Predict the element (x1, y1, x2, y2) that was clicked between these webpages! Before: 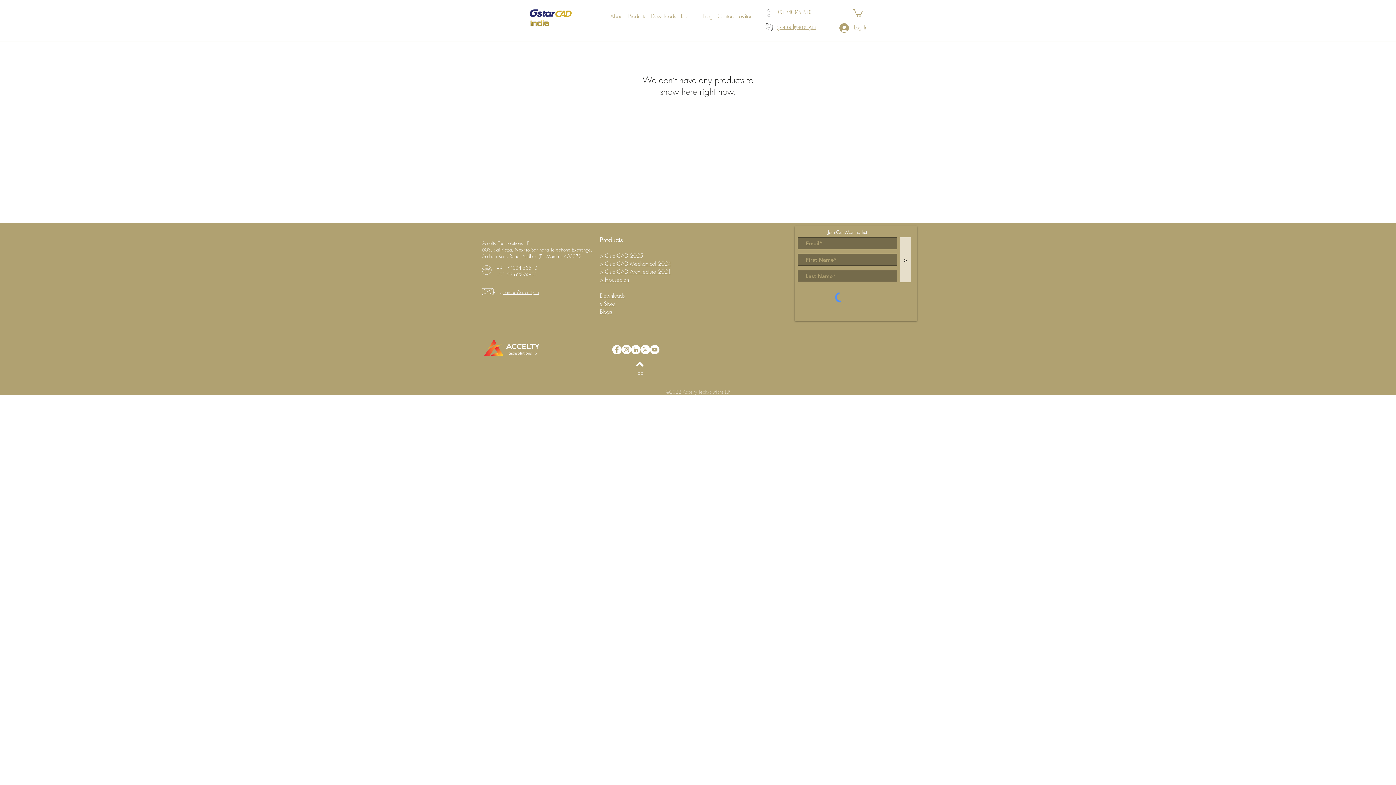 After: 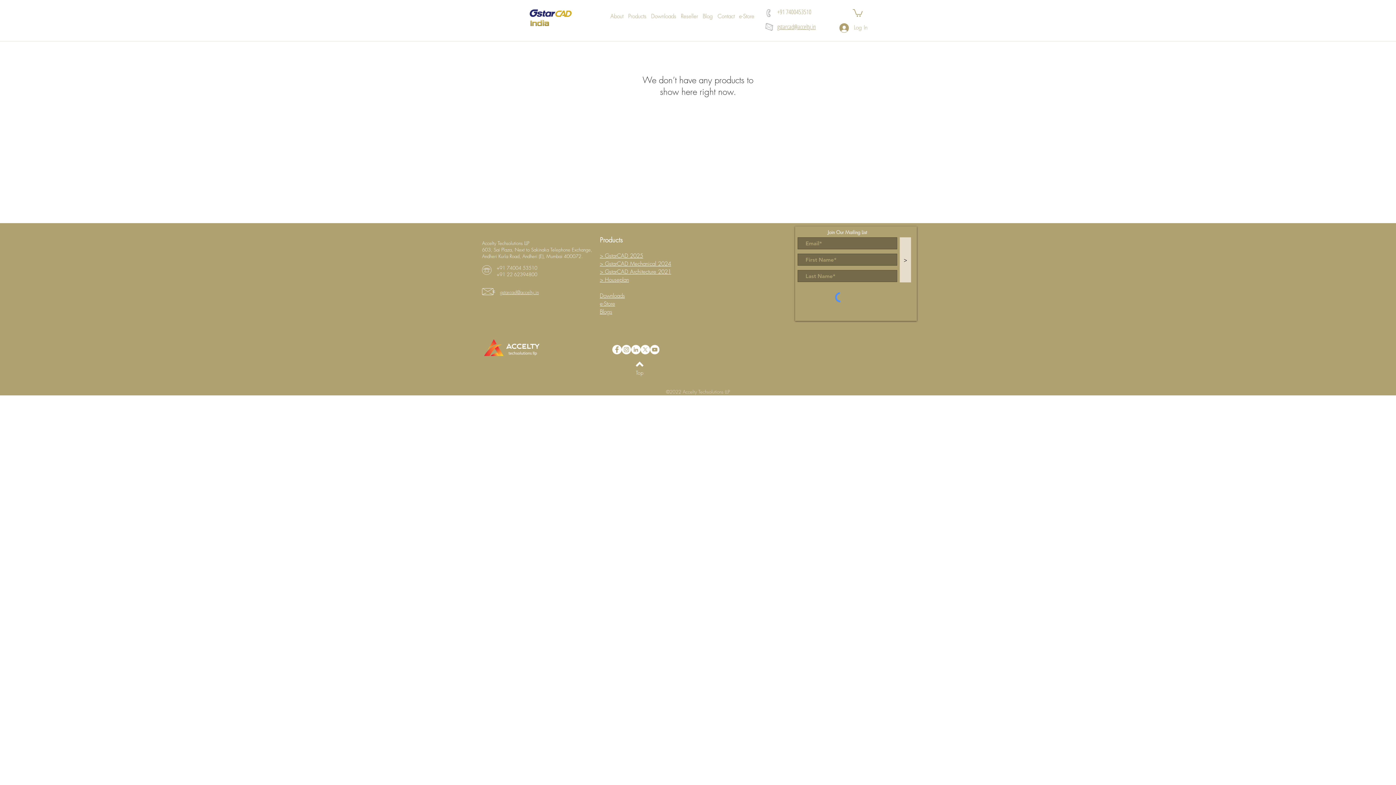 Action: label: Instagram bbox: (621, 344, 631, 354)